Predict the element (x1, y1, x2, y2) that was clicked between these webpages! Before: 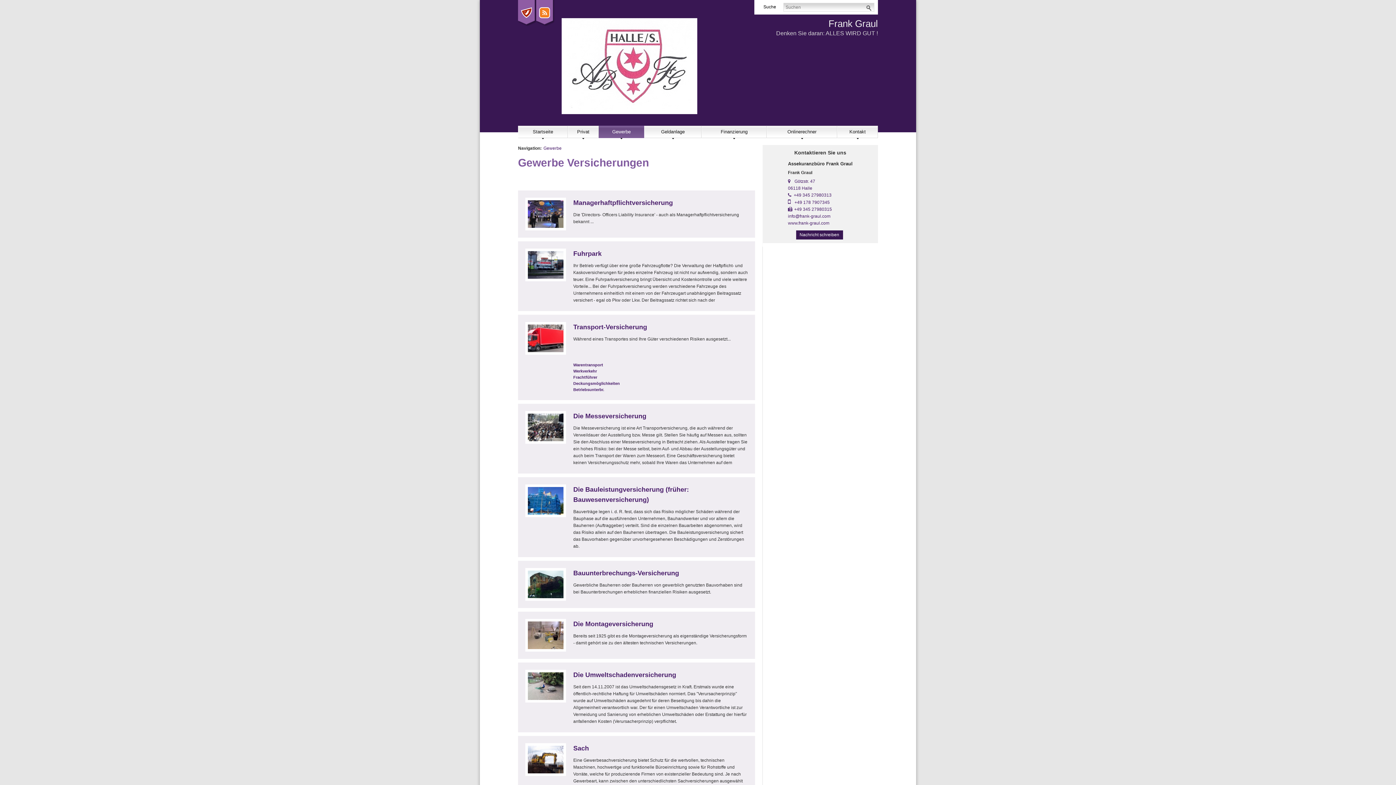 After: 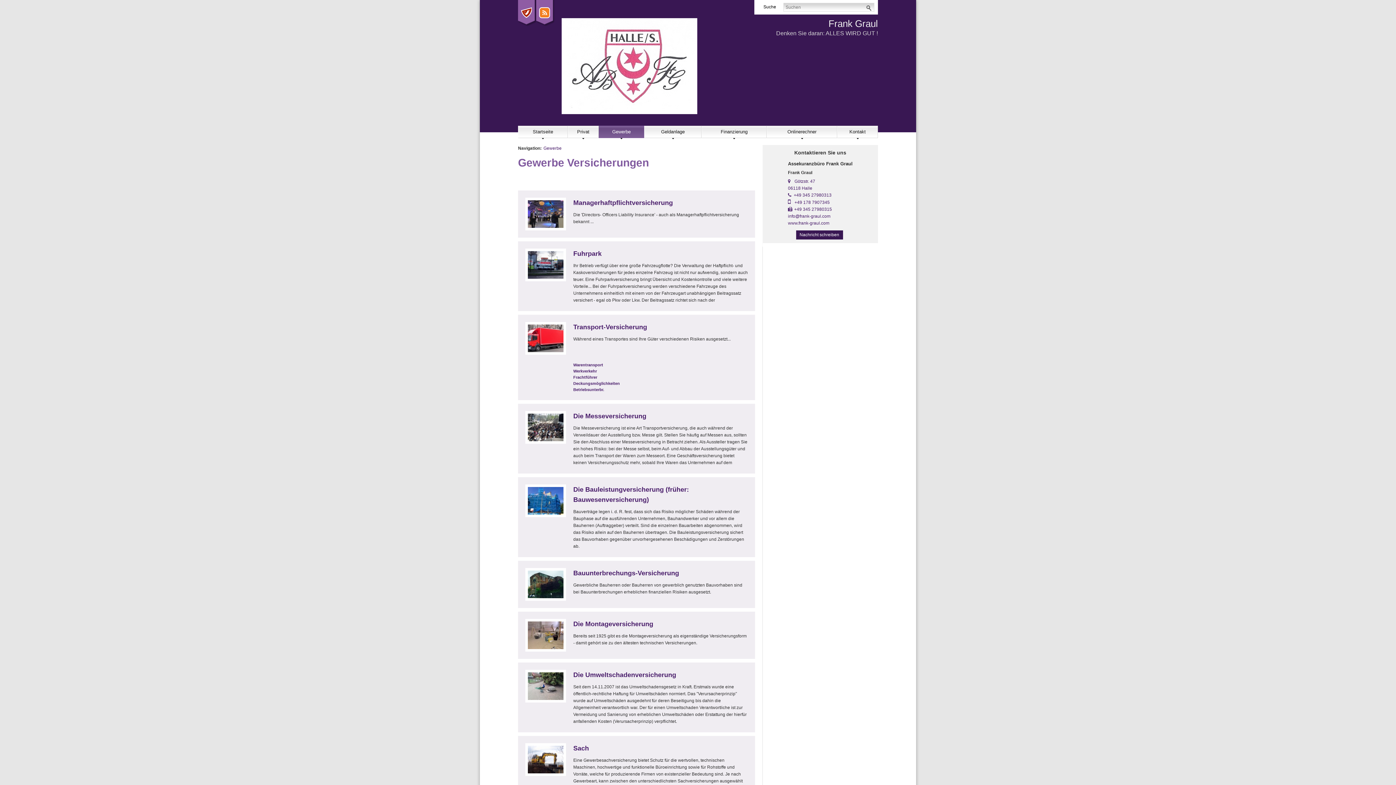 Action: label: Gewerbe bbox: (598, 125, 644, 138)